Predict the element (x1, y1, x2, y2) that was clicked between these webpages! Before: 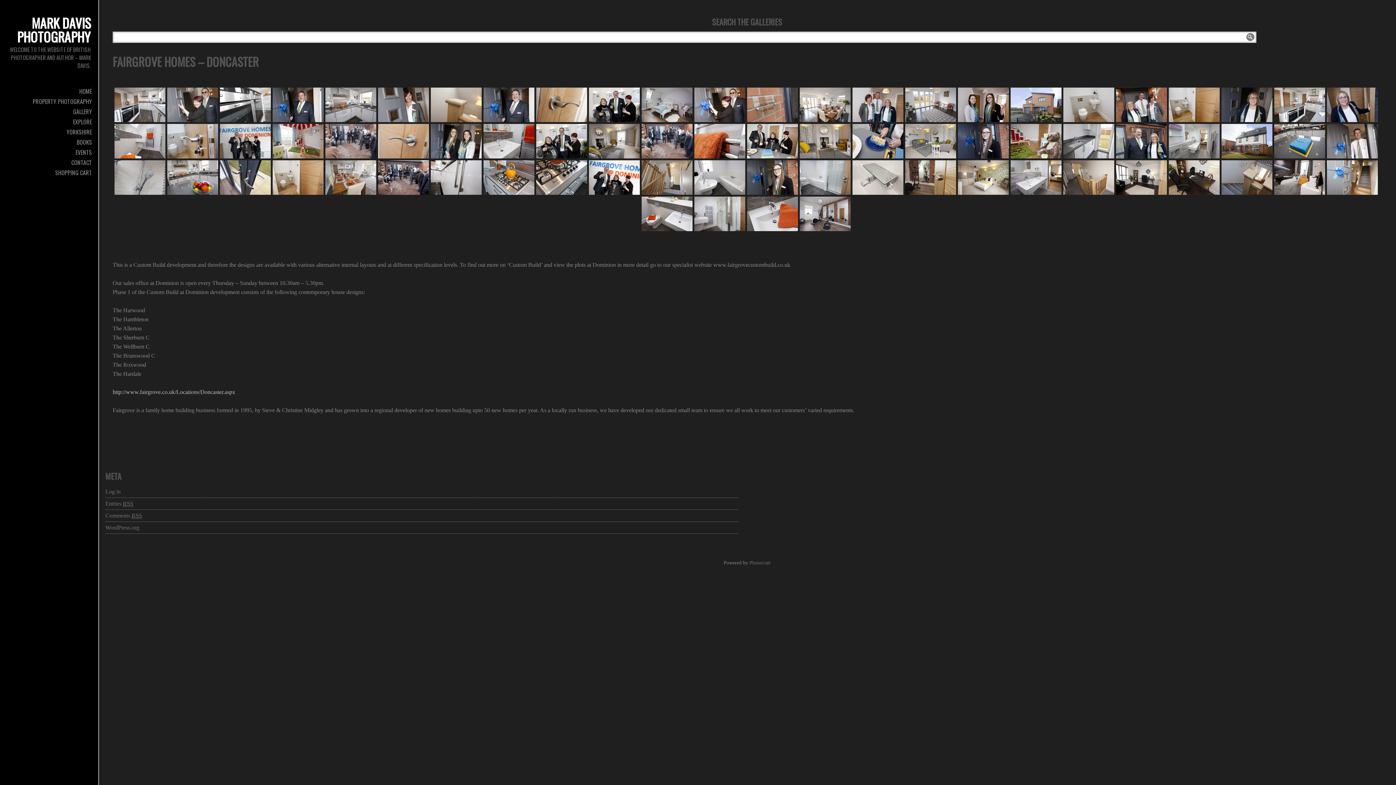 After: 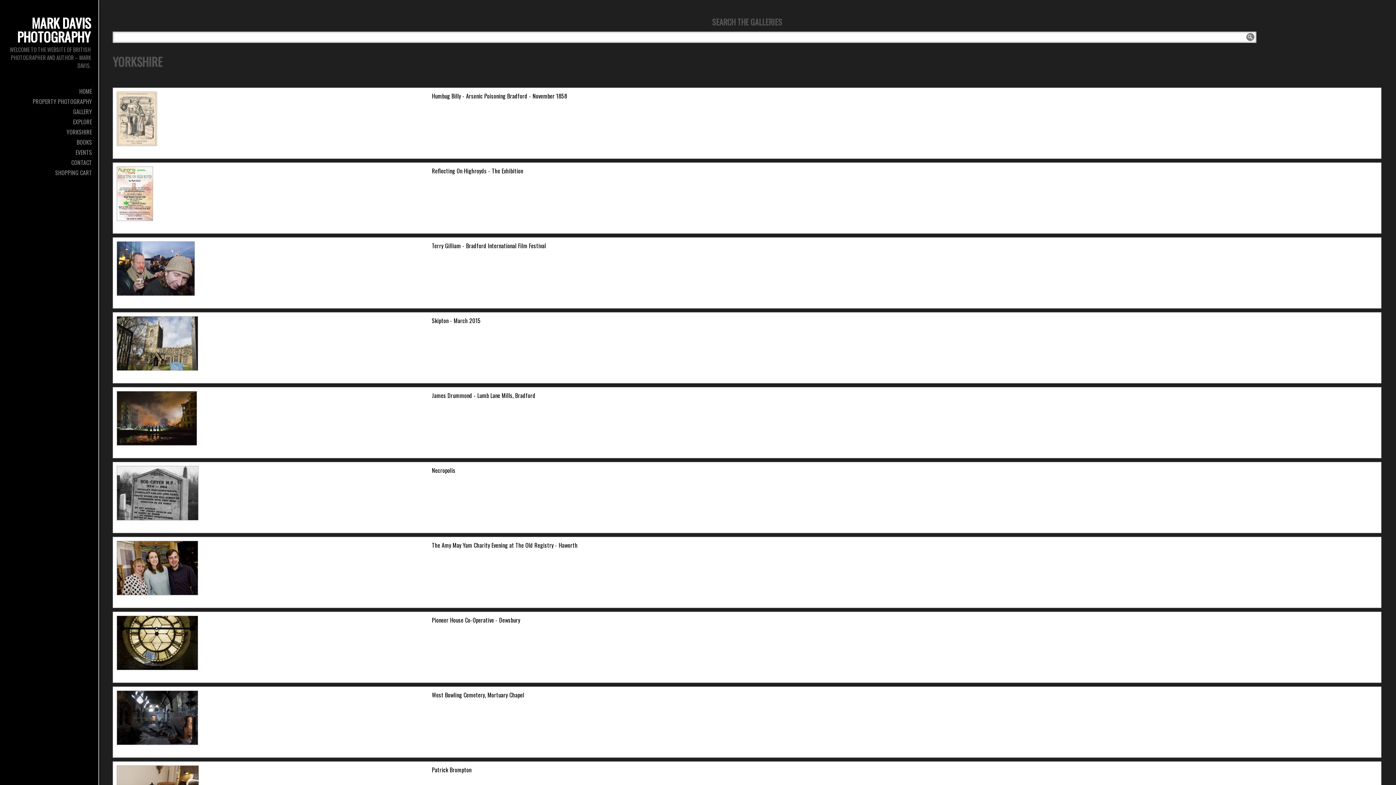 Action: bbox: (0, 129, 98, 134) label: YORKSHIRE